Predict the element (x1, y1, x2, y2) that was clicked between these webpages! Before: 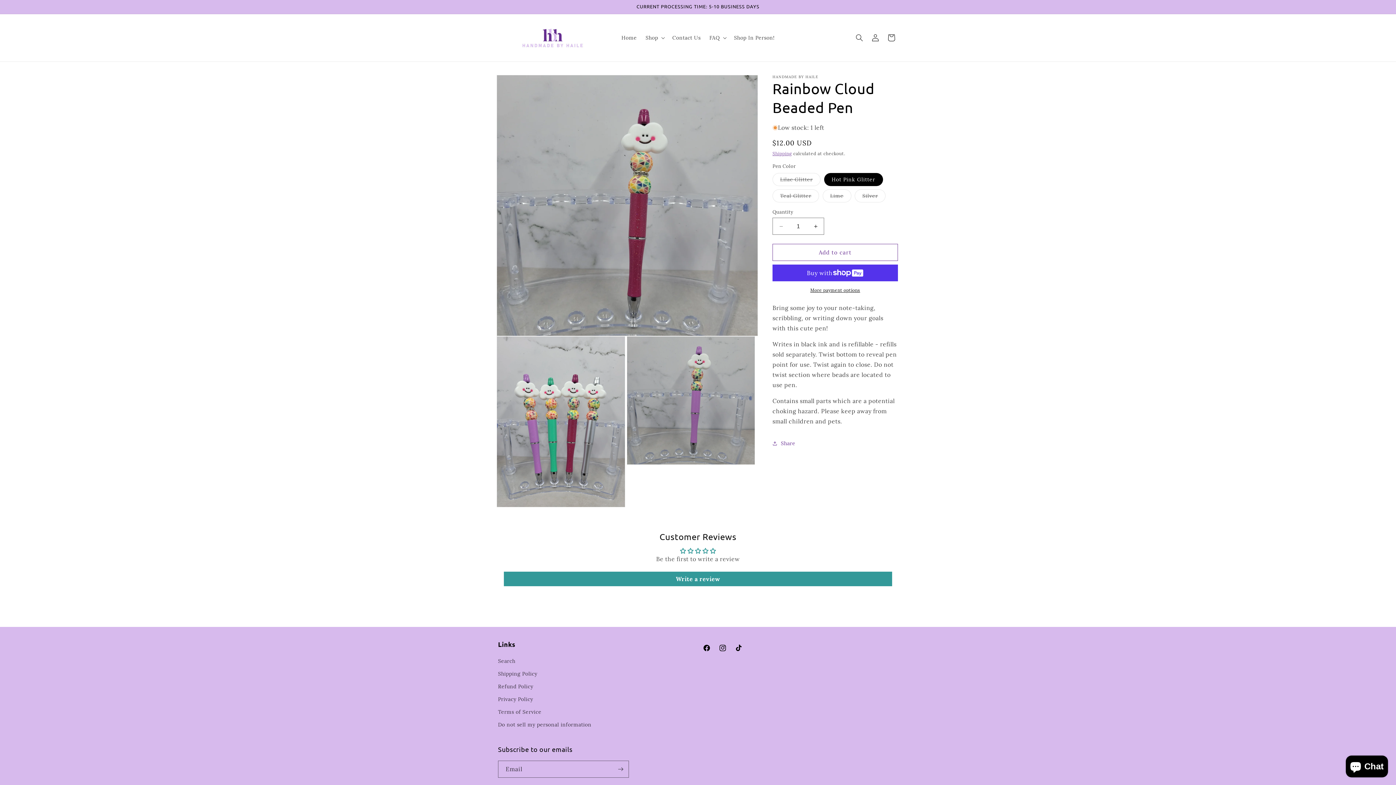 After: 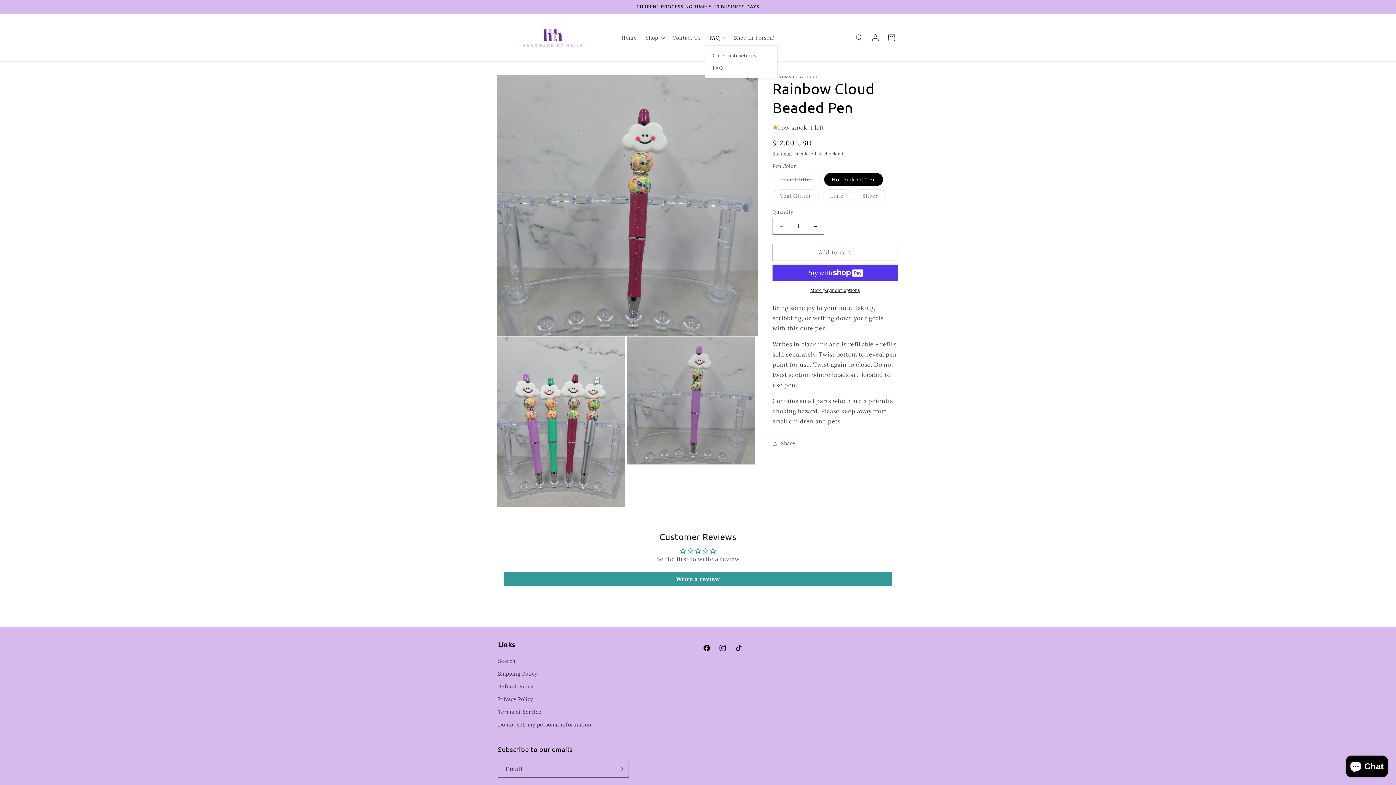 Action: label: FAQ bbox: (705, 30, 729, 45)